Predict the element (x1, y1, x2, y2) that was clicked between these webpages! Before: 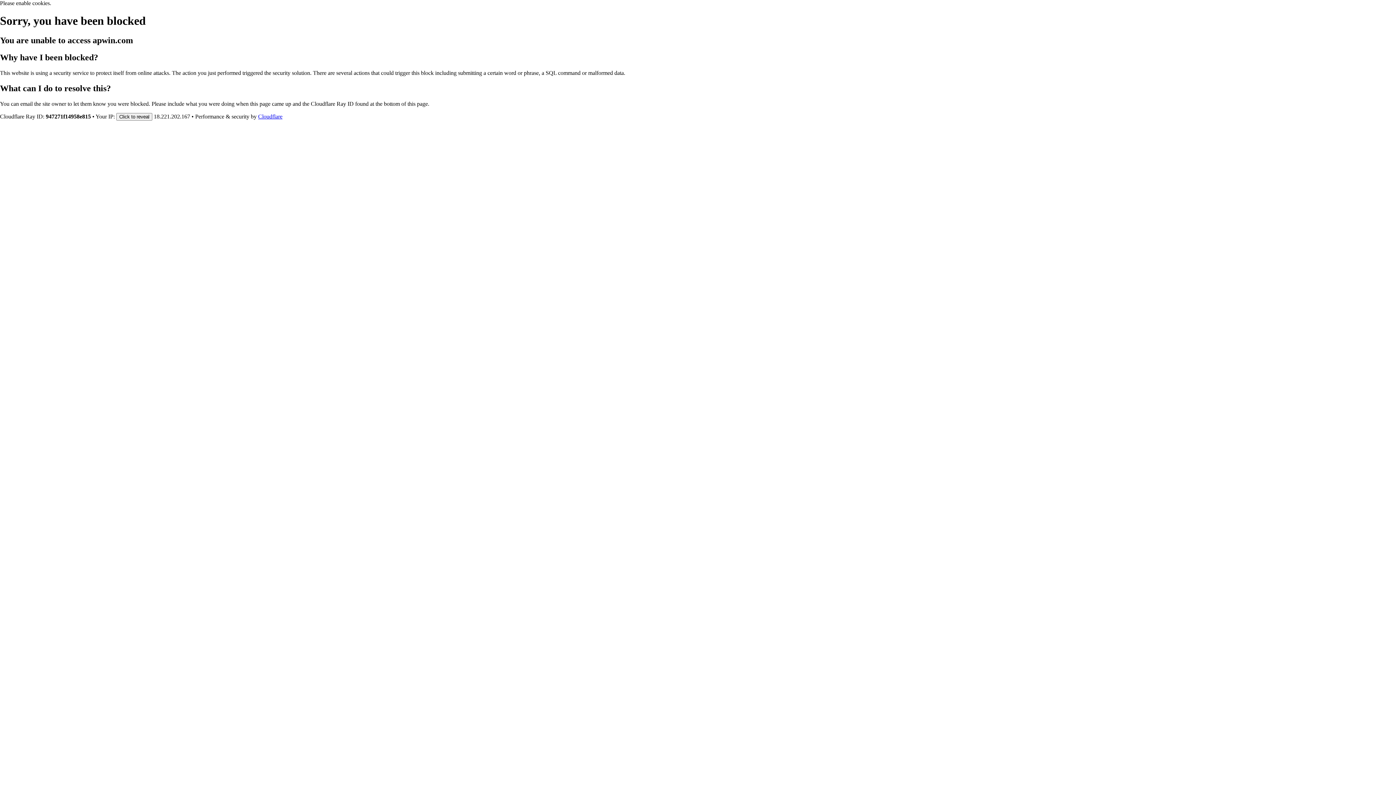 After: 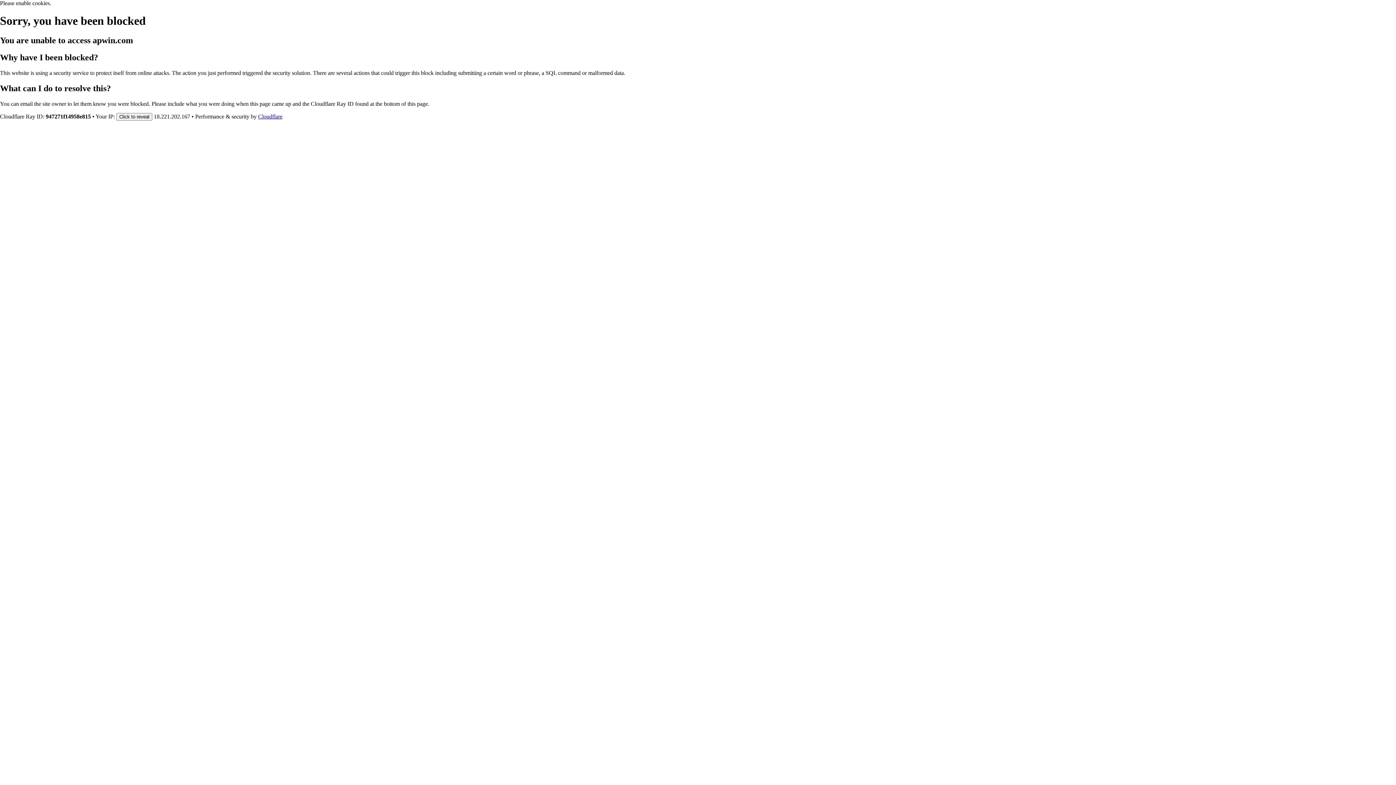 Action: label: Cloudflare bbox: (258, 113, 282, 119)